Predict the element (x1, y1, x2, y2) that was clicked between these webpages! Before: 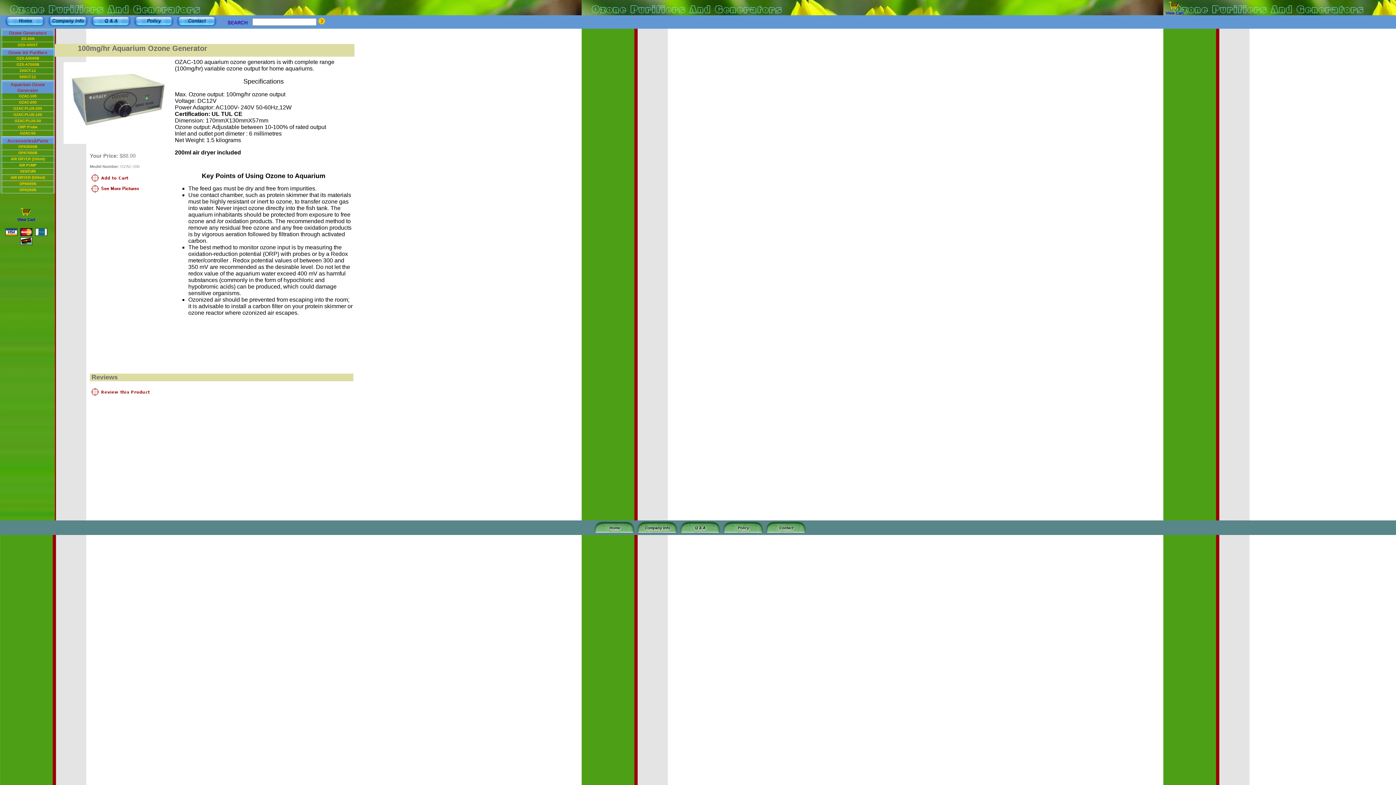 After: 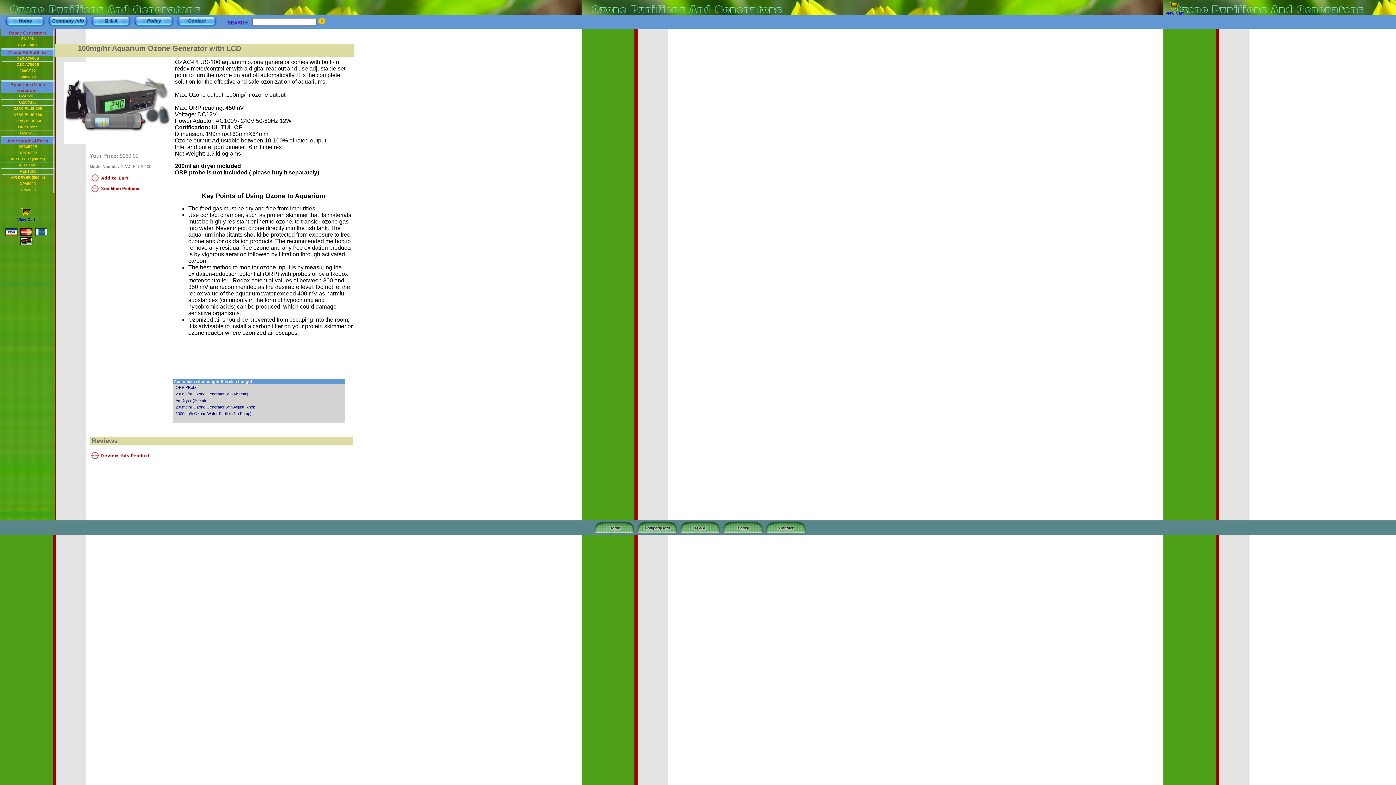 Action: bbox: (0, 112, 54, 118) label: OZAC-PLUS-100